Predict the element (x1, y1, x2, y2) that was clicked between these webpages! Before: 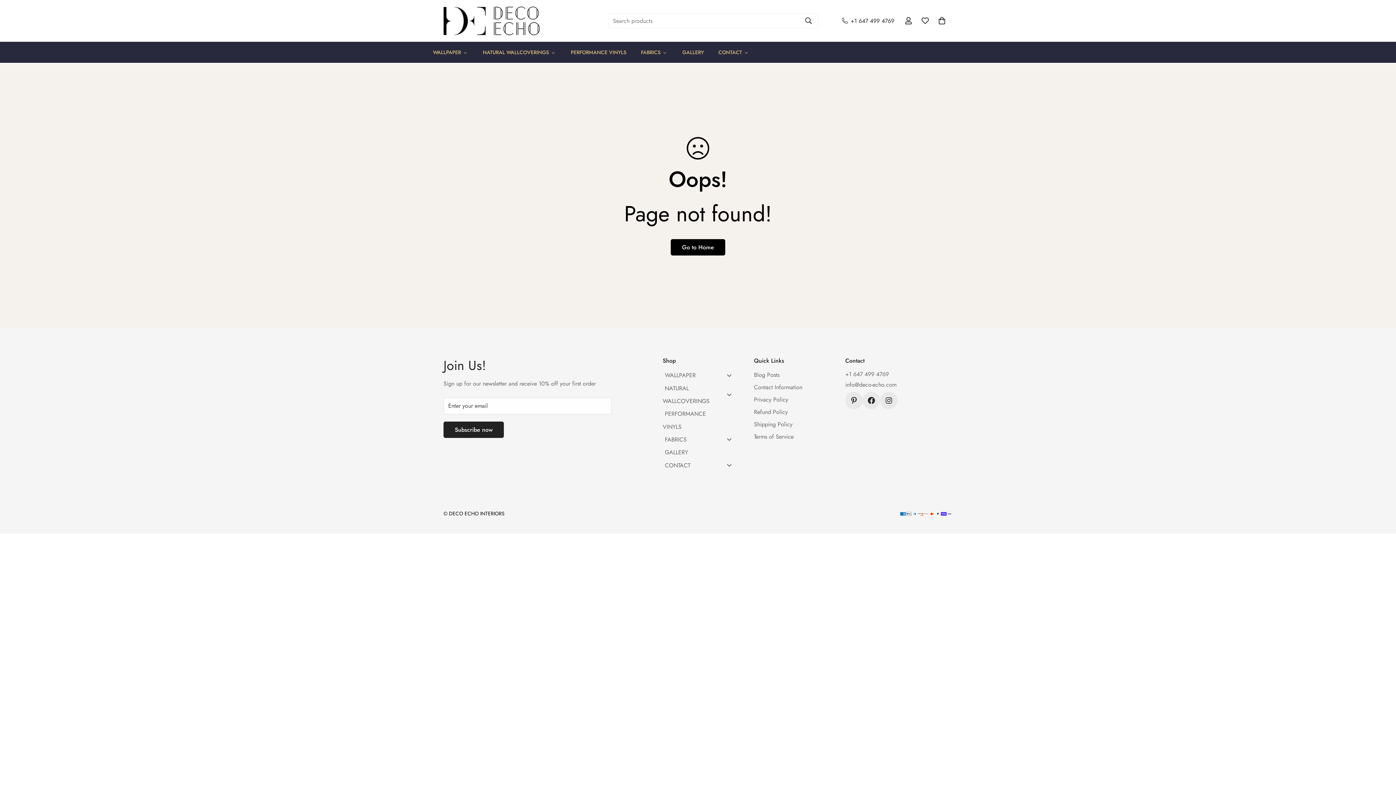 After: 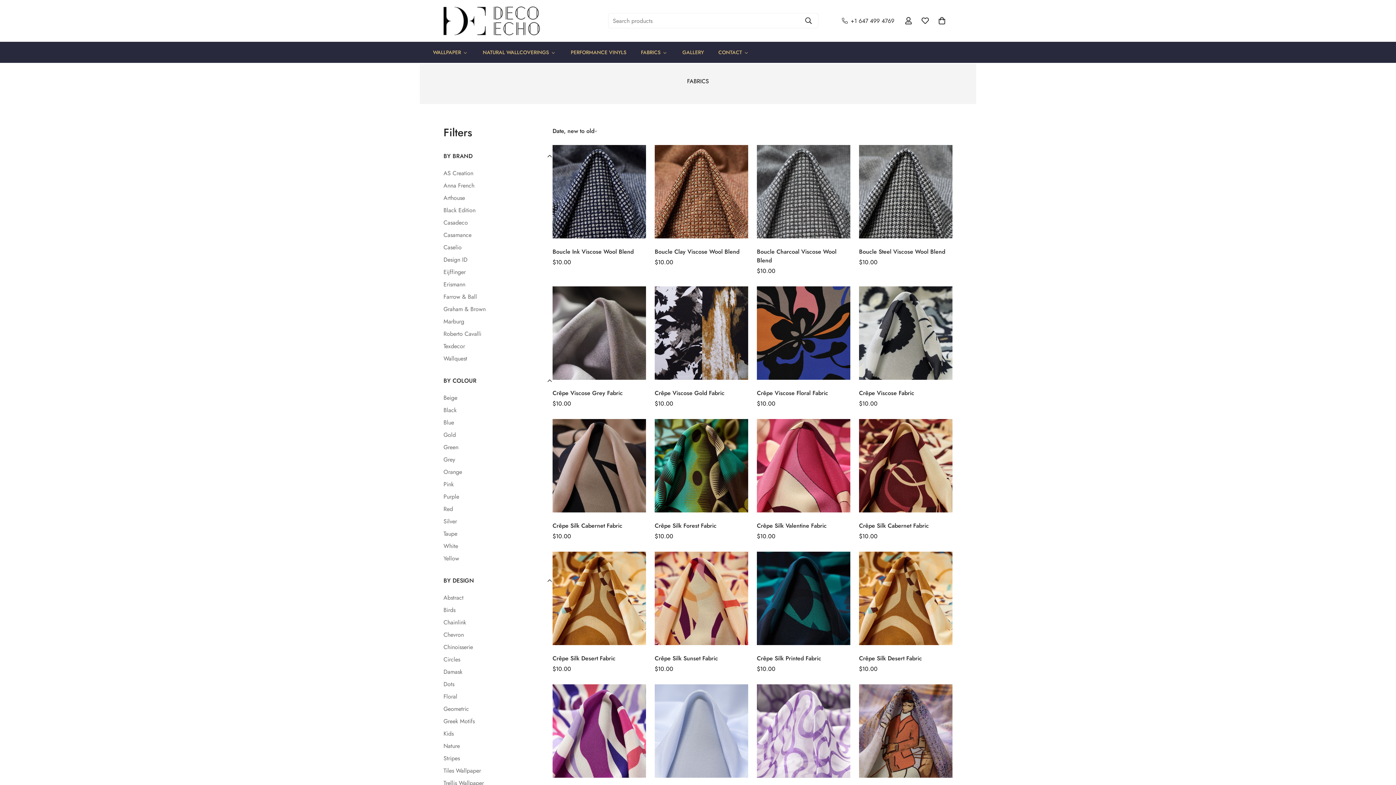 Action: bbox: (662, 433, 739, 446) label: FABRICS